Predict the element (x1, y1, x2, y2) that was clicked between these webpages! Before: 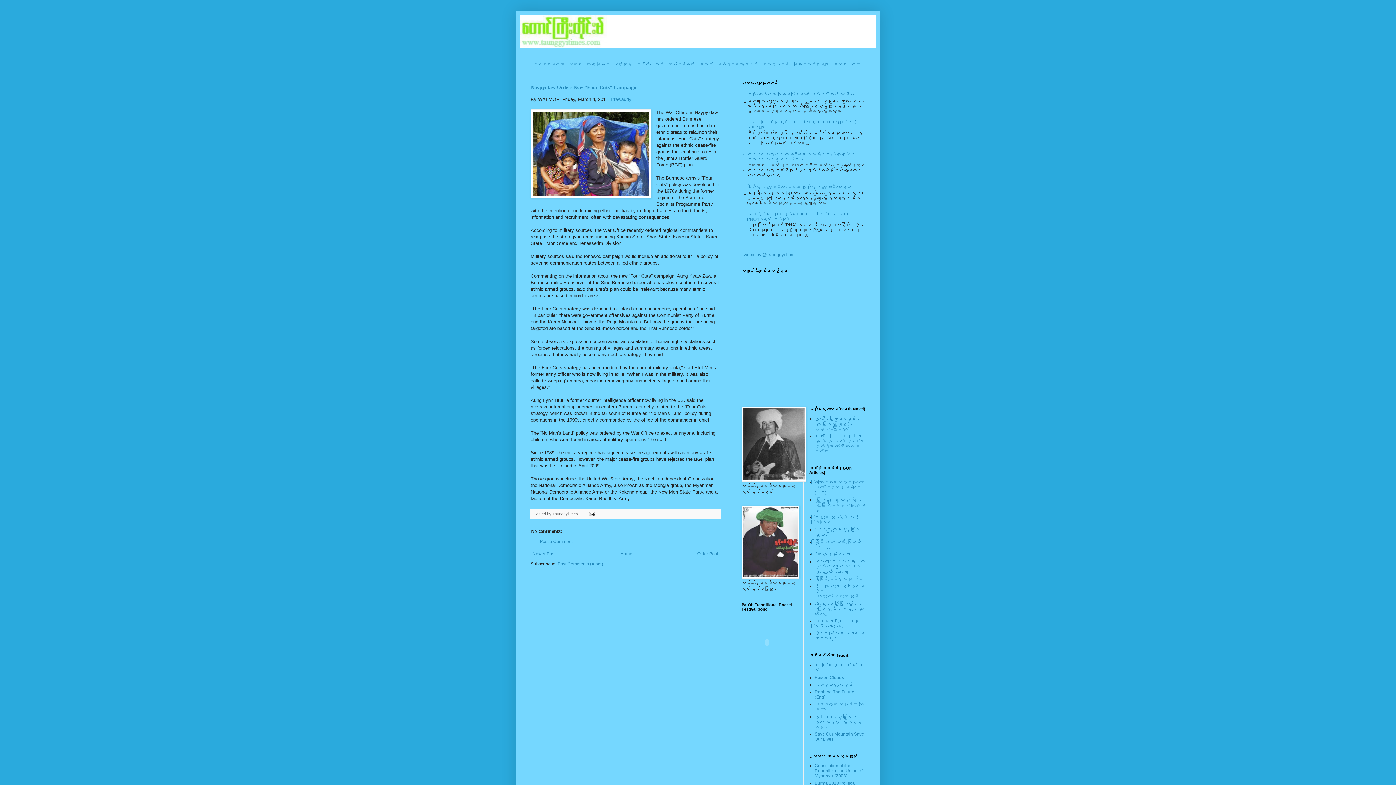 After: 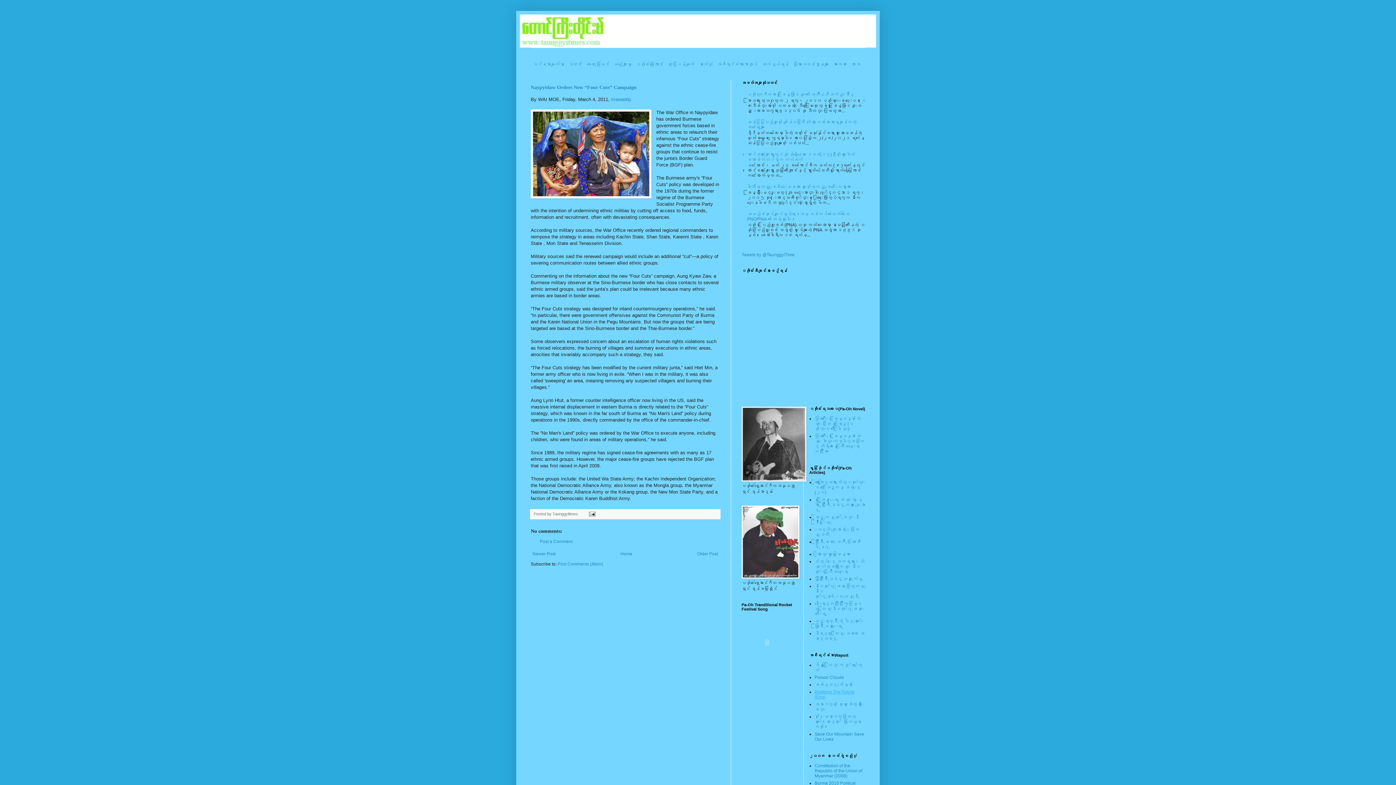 Action: label: Robbing The Future (Eng) bbox: (814, 689, 854, 699)